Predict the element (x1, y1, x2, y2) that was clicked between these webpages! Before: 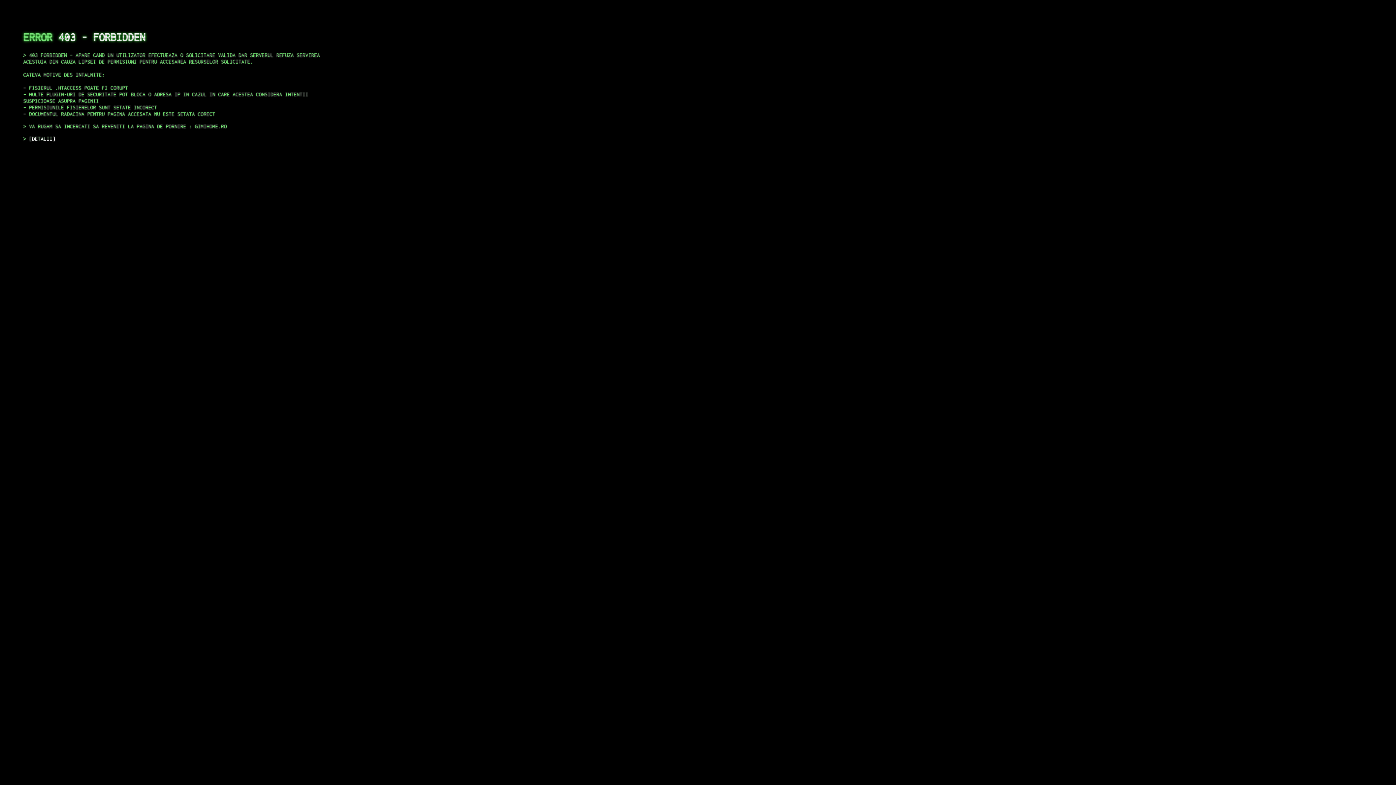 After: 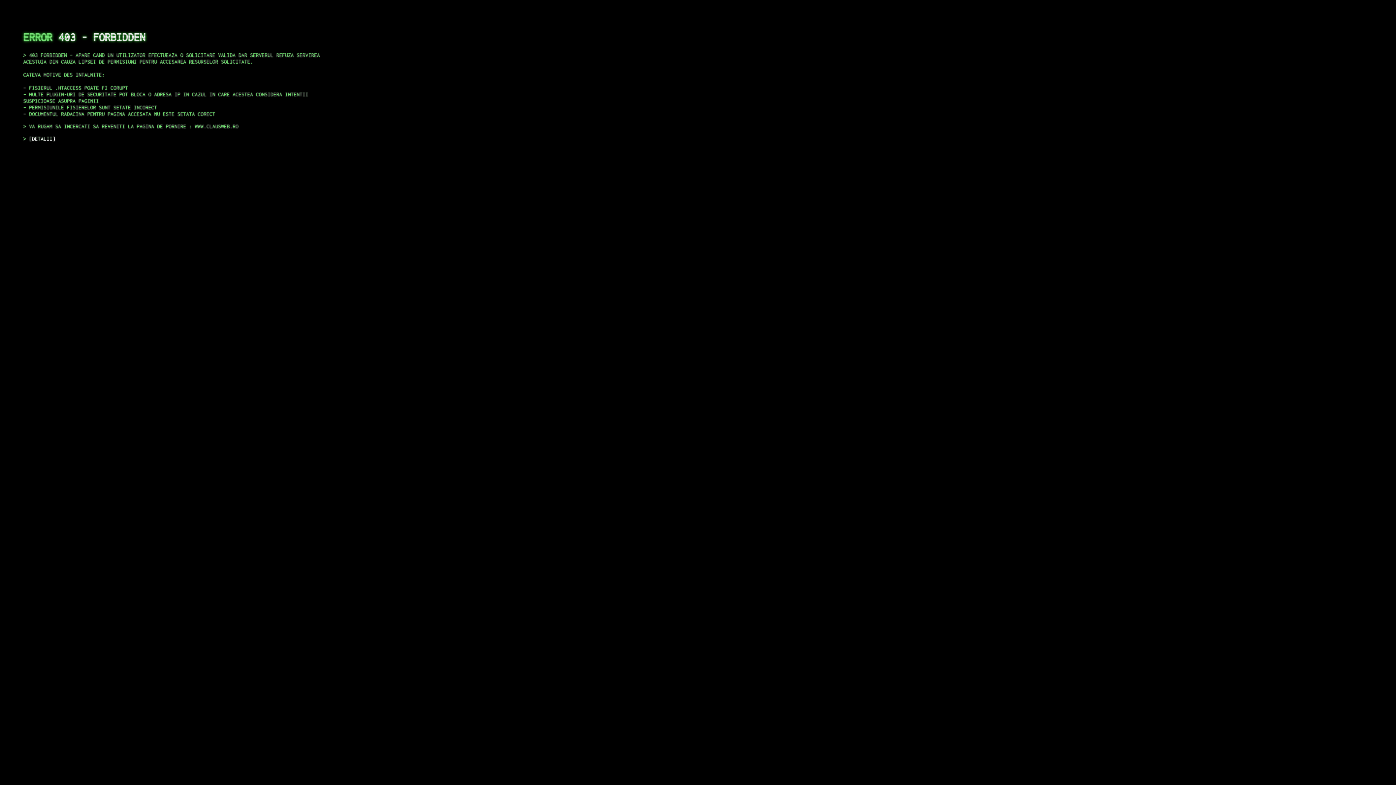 Action: bbox: (29, 135, 55, 141) label: DETALII